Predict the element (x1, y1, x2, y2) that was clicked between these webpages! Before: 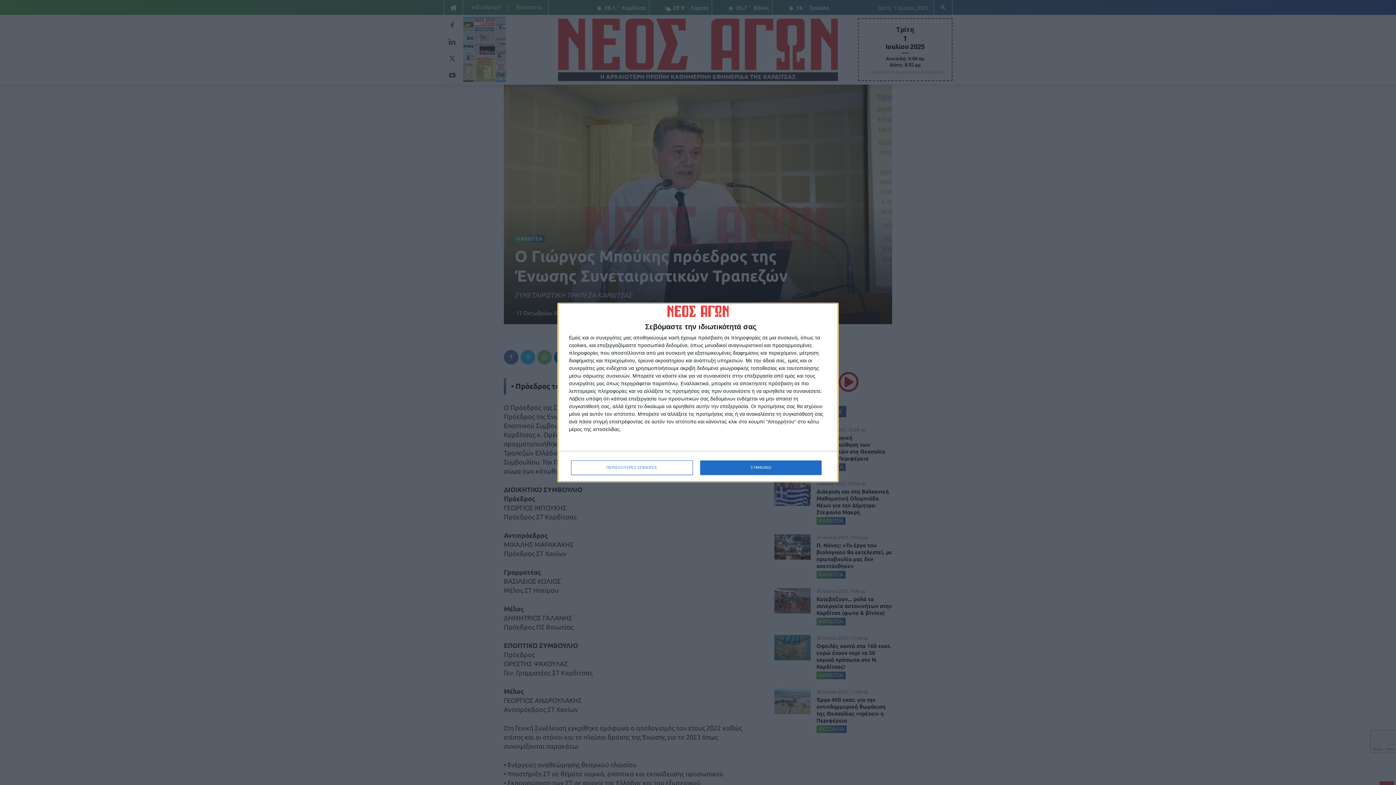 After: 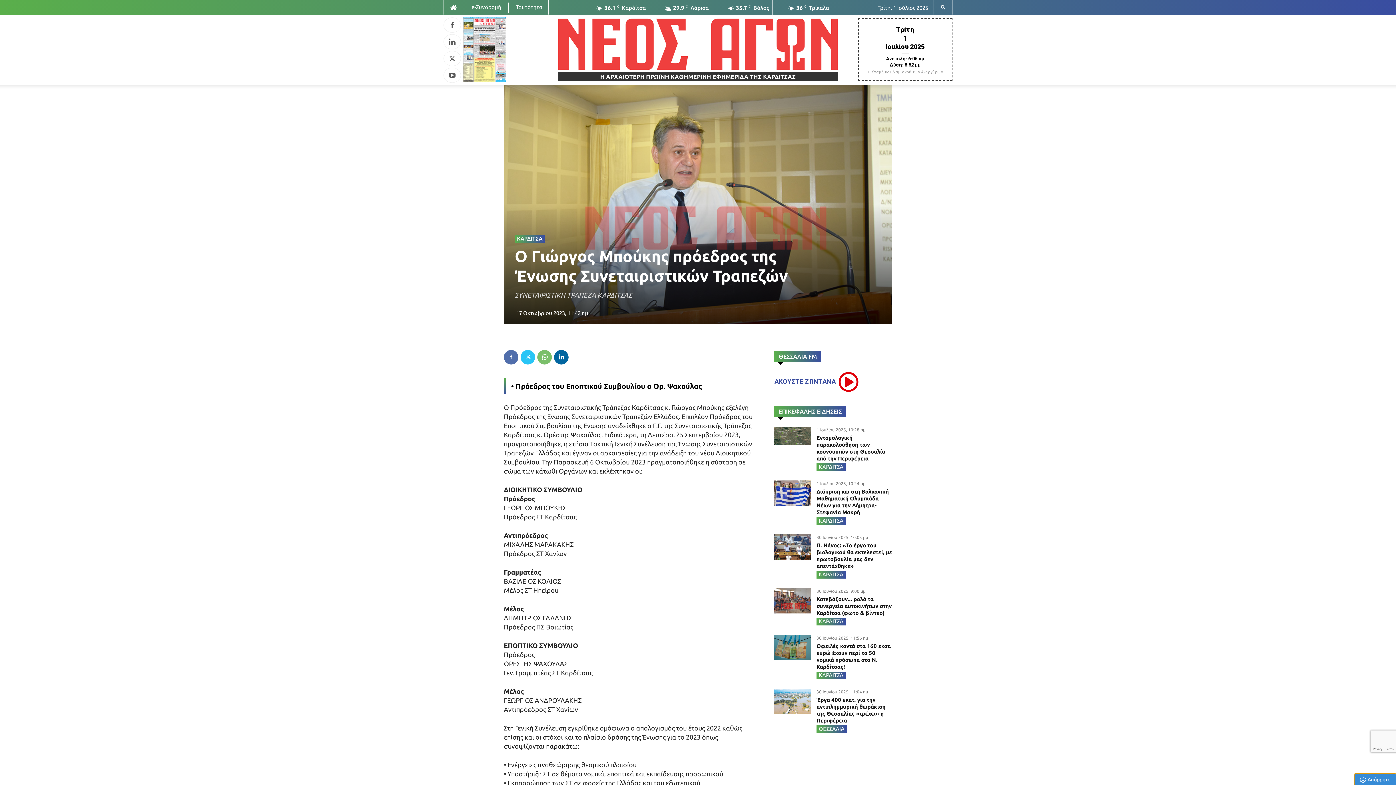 Action: bbox: (700, 460, 821, 475) label: ΣΥΜΦΩΝΩ